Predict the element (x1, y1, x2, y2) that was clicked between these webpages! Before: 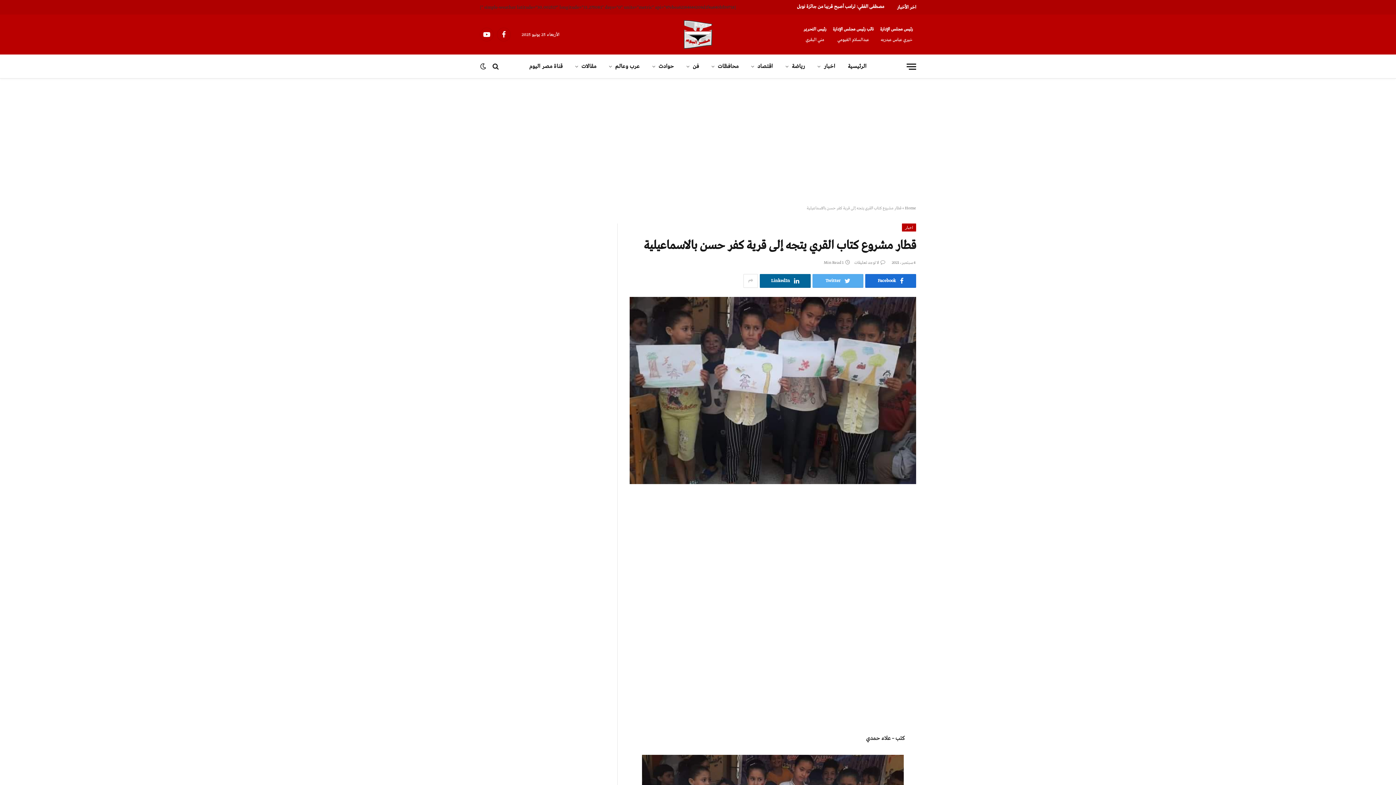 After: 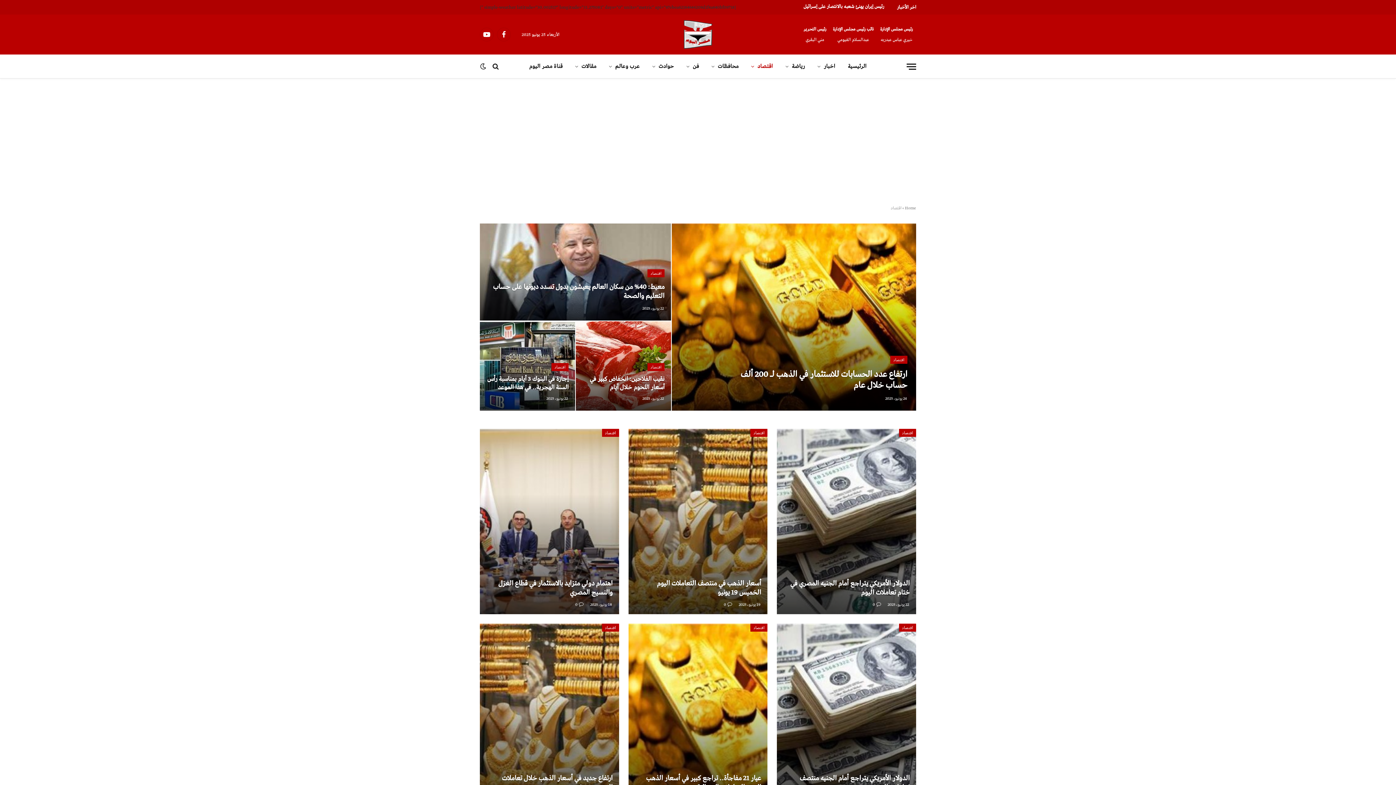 Action: bbox: (745, 54, 779, 78) label: اقتصاد